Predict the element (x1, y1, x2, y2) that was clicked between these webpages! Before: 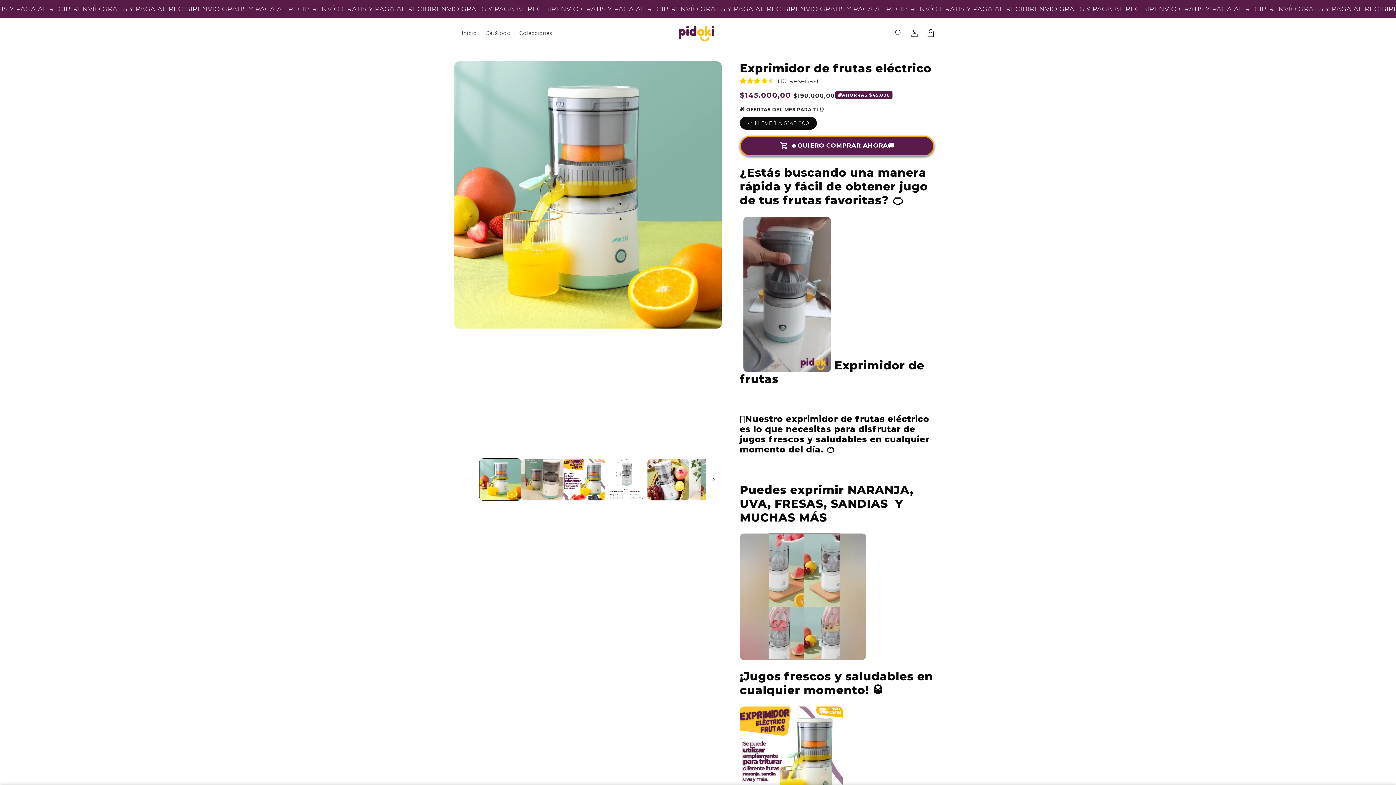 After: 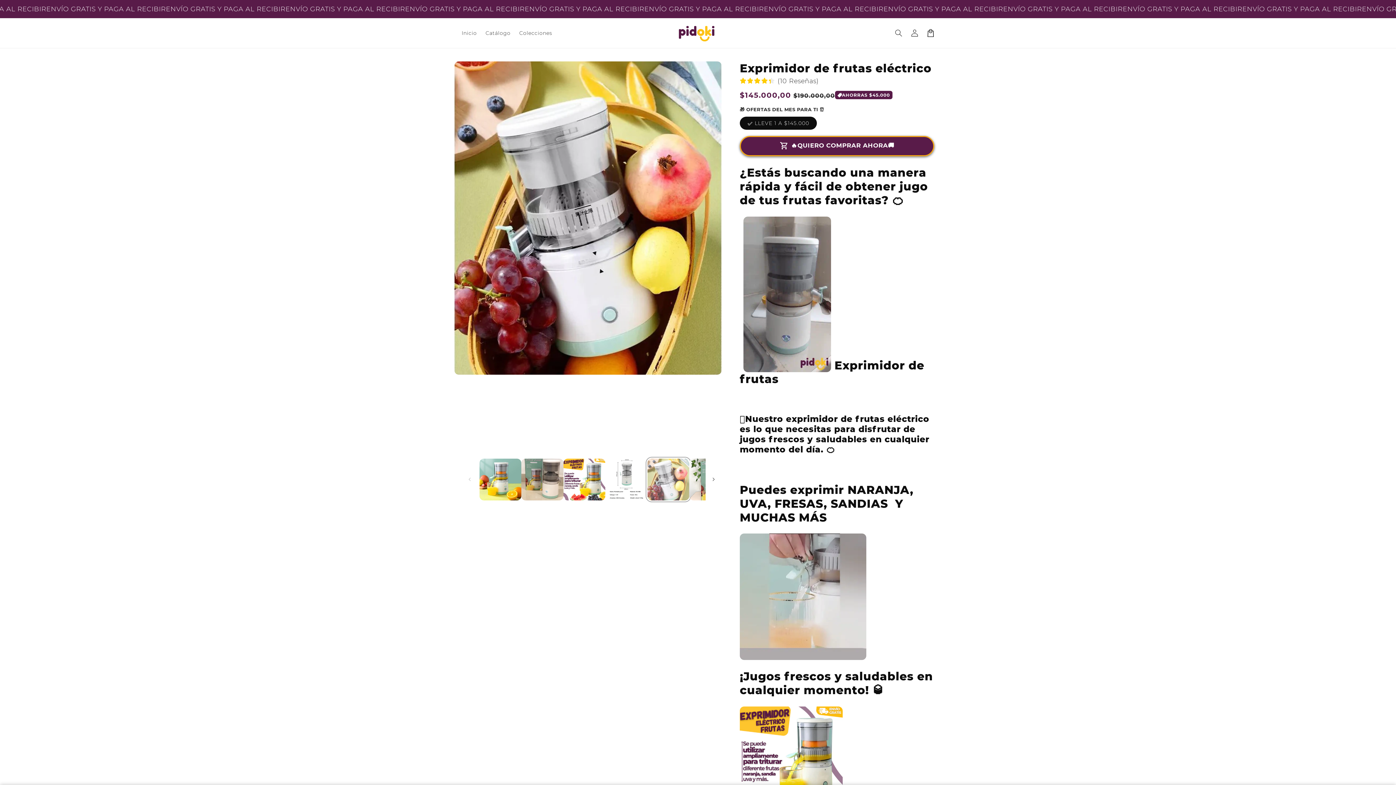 Action: bbox: (647, 458, 689, 500) label: Cargar la imagen 5 en la vista de la galería